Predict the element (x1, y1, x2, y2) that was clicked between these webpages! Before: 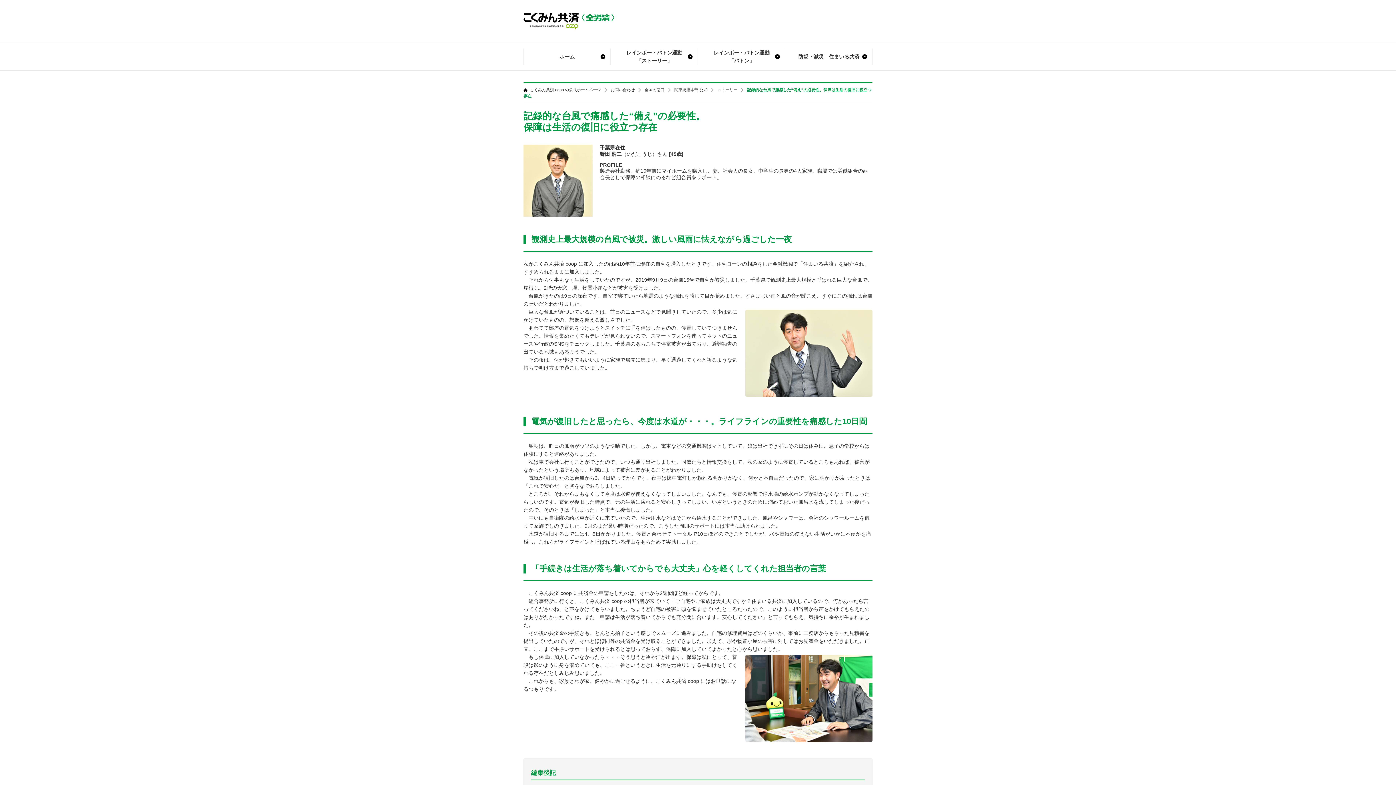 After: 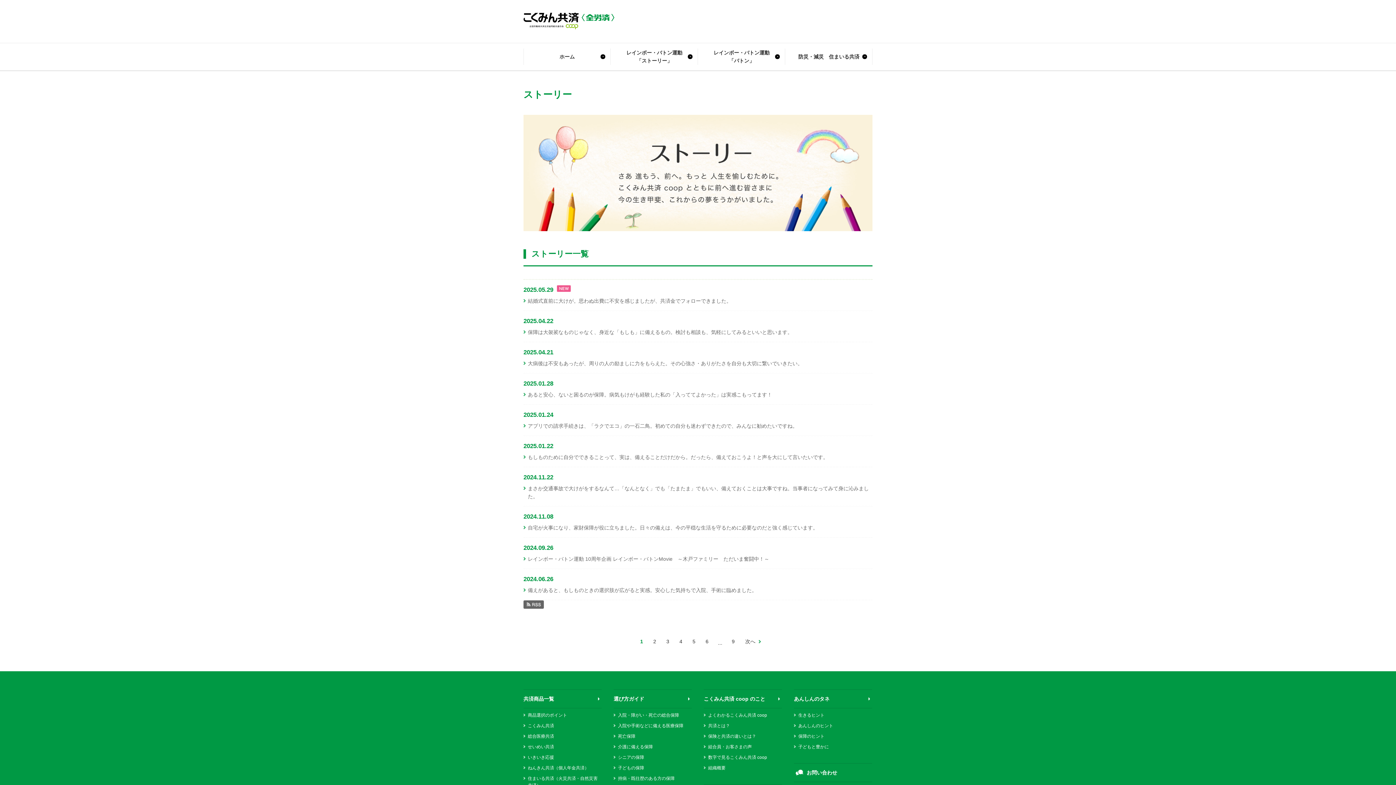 Action: bbox: (717, 88, 747, 92) label: ストーリー